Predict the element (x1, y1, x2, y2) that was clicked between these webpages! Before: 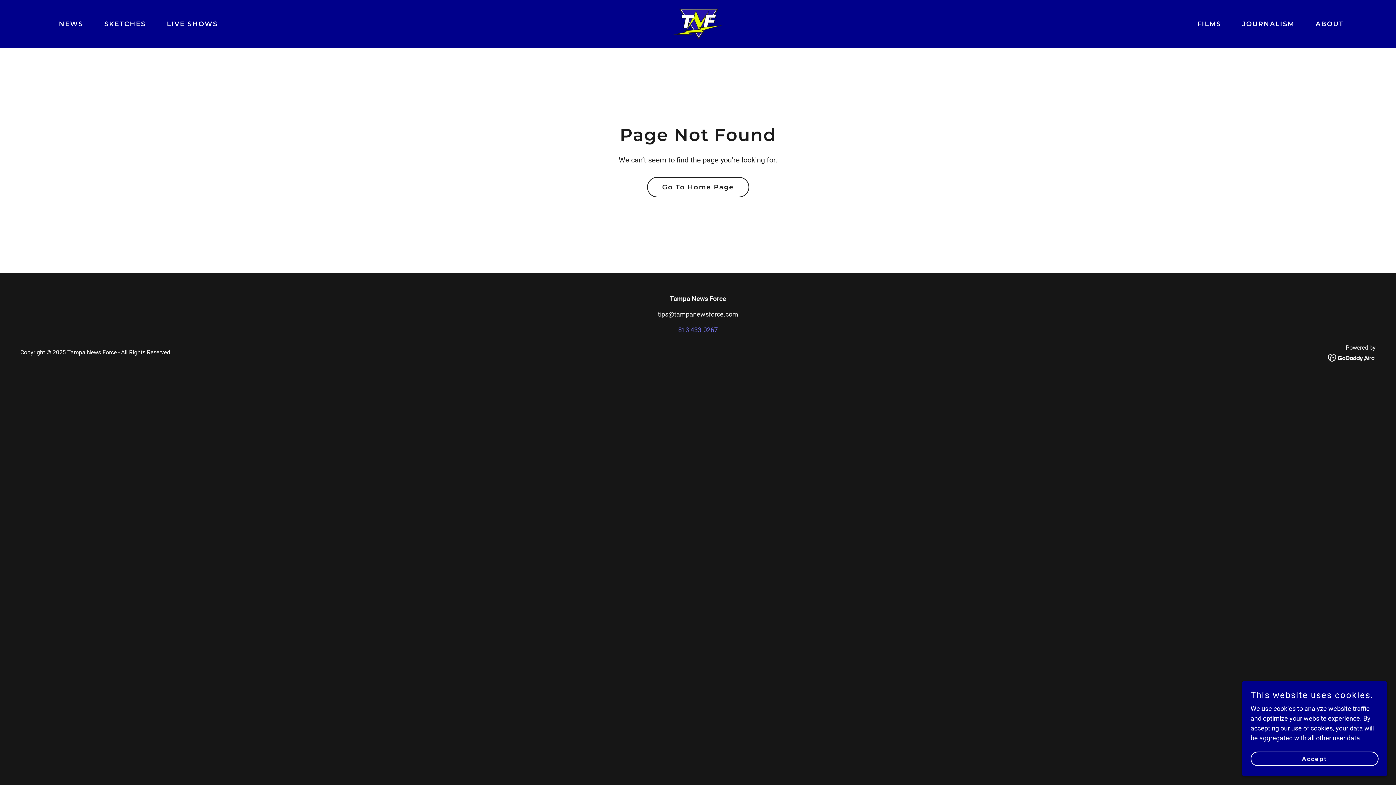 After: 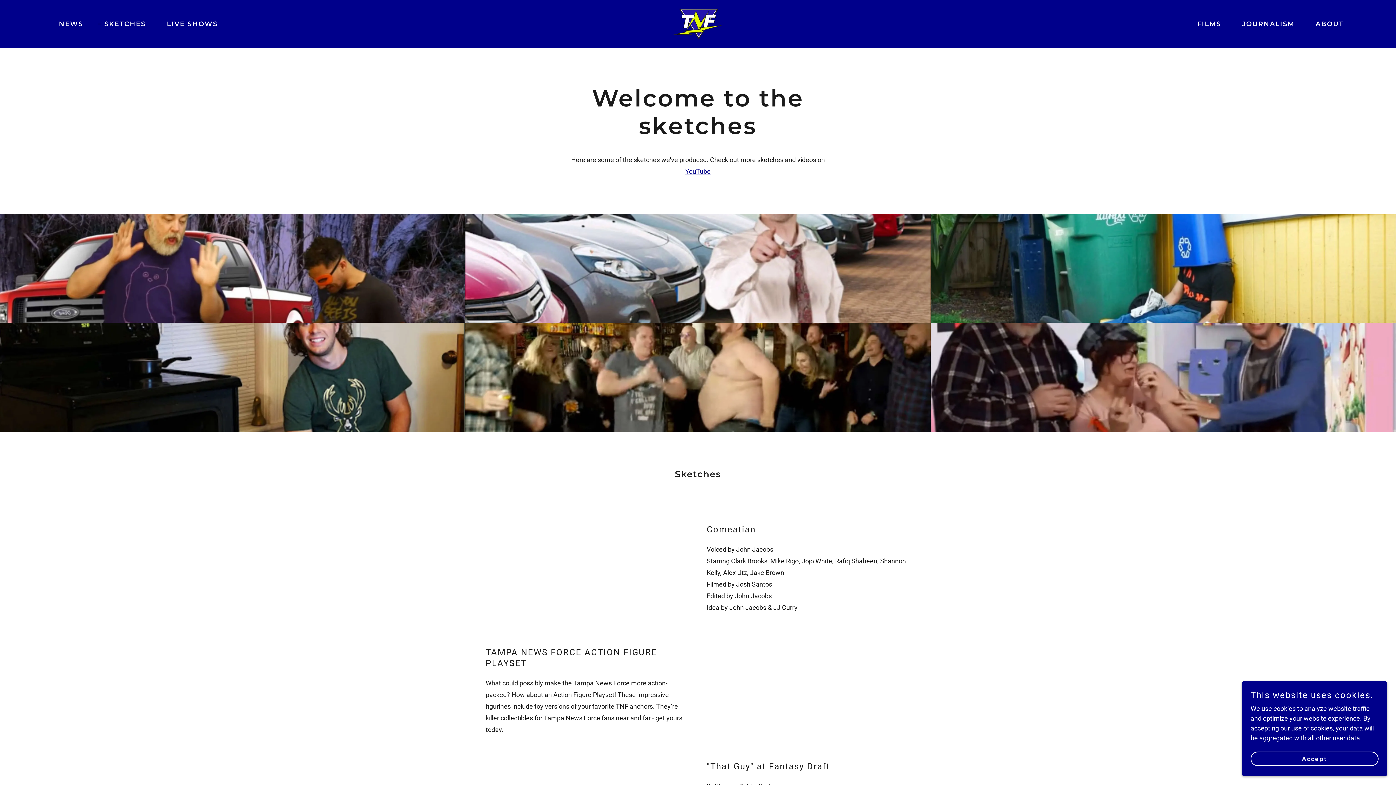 Action: label: SKETCHES bbox: (95, 17, 148, 30)